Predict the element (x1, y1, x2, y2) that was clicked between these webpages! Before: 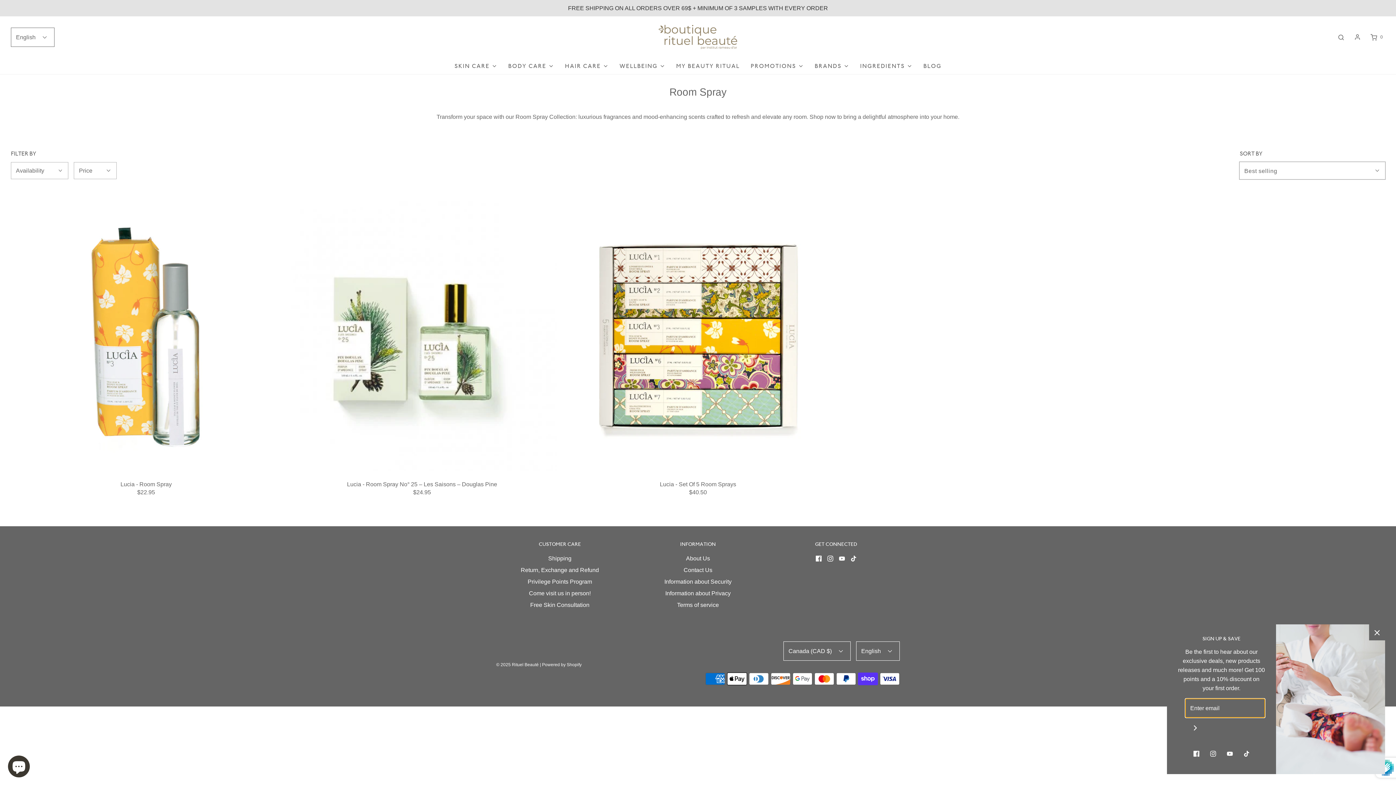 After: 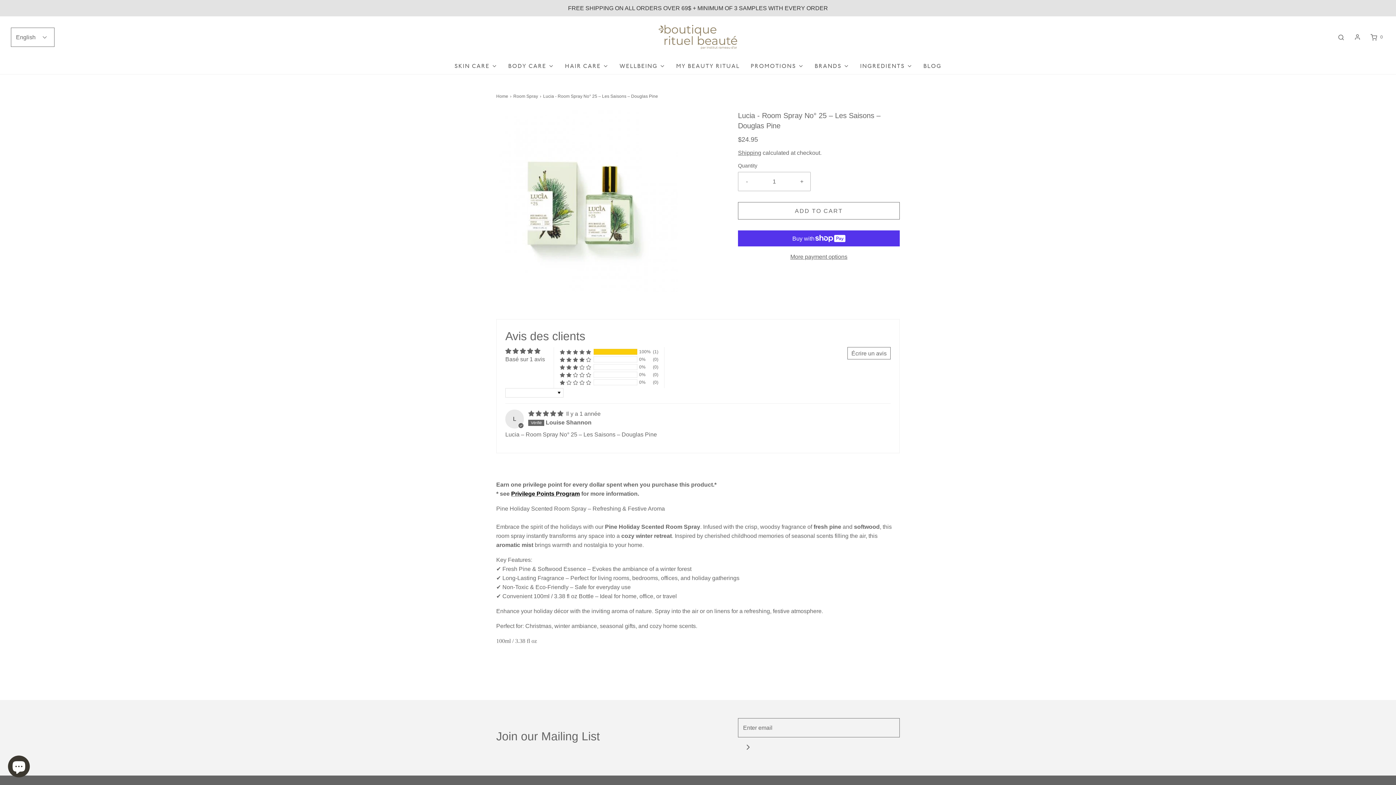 Action: label: Lucia - Room Spray No° 25 – Les Saisons – Douglas Pine
$24.95 bbox: (286, 478, 557, 498)